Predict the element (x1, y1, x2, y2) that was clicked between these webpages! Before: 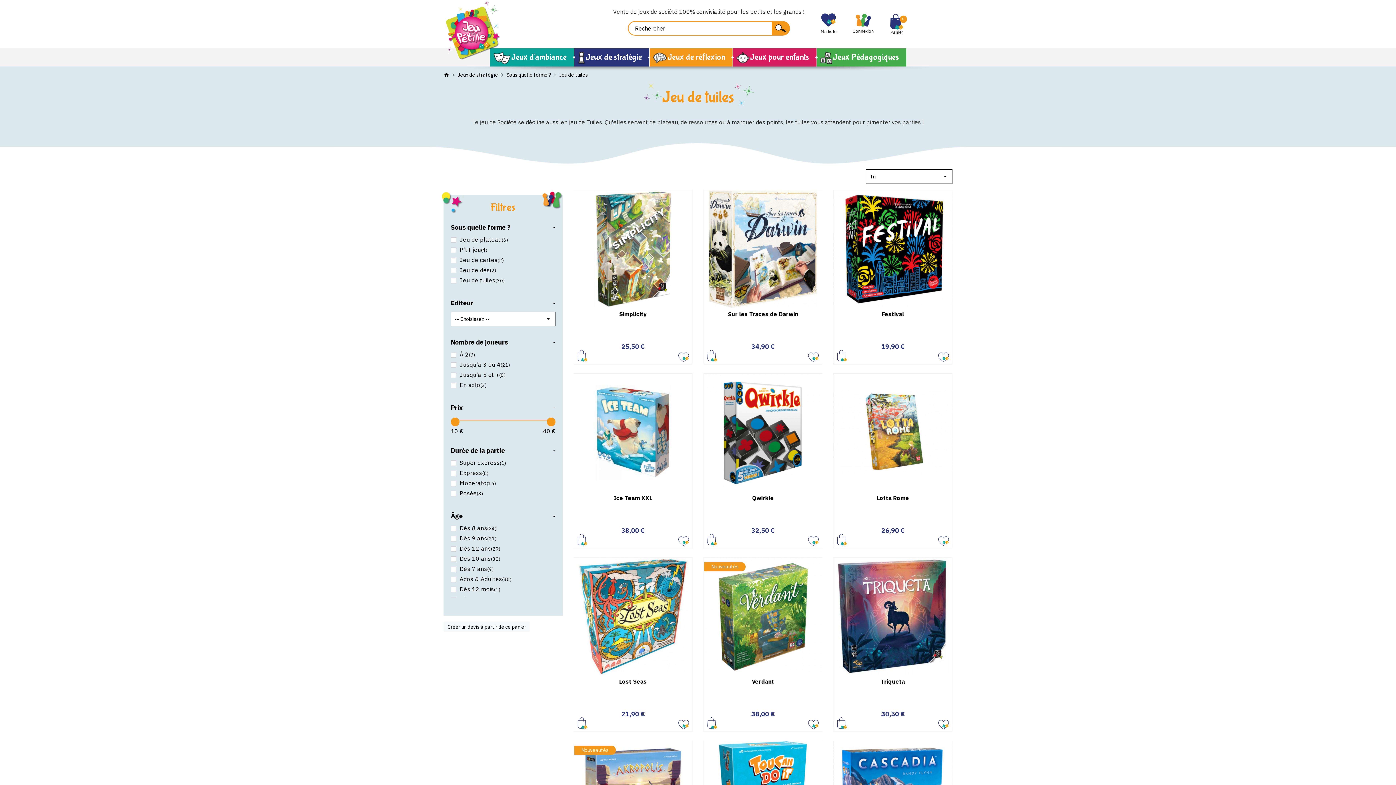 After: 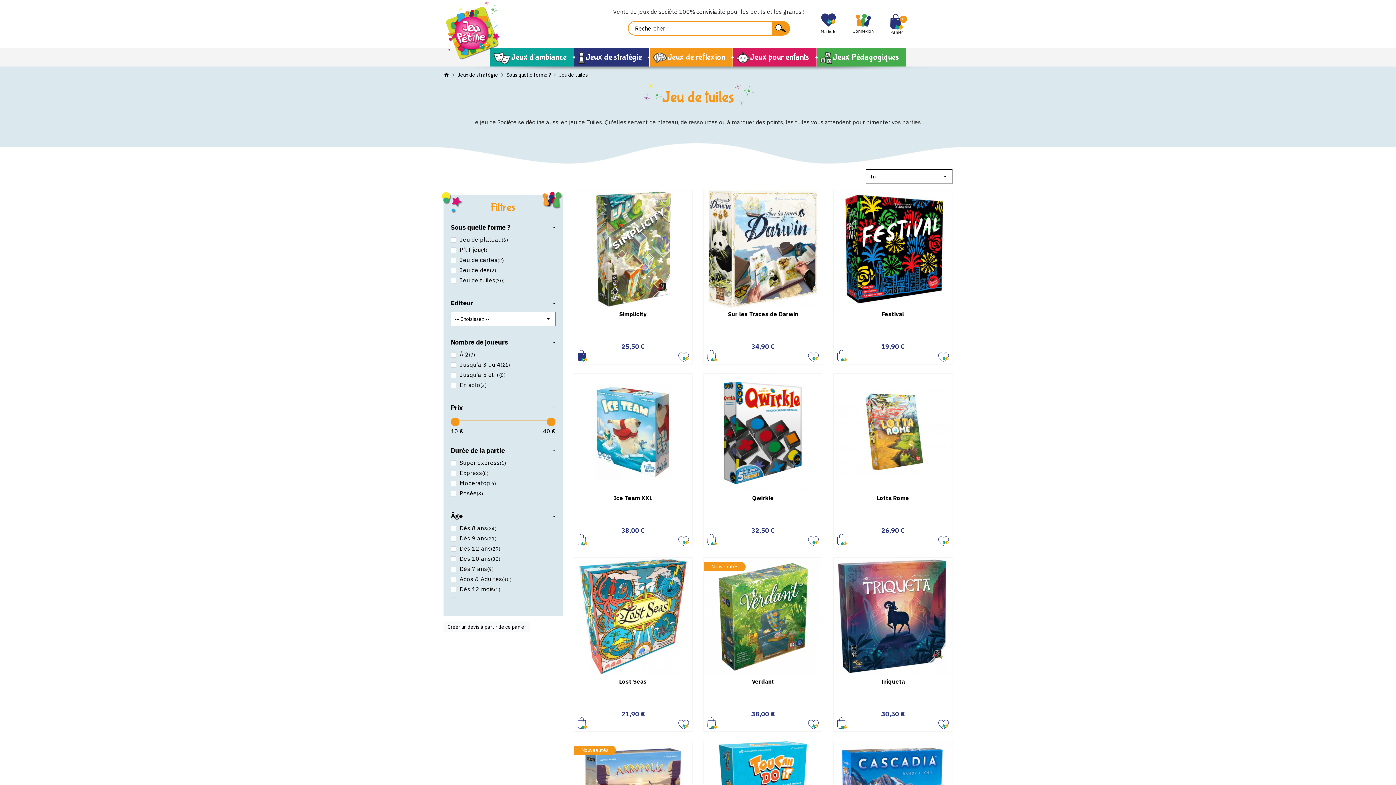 Action: bbox: (576, 349, 588, 362) label: Ajouter au panier